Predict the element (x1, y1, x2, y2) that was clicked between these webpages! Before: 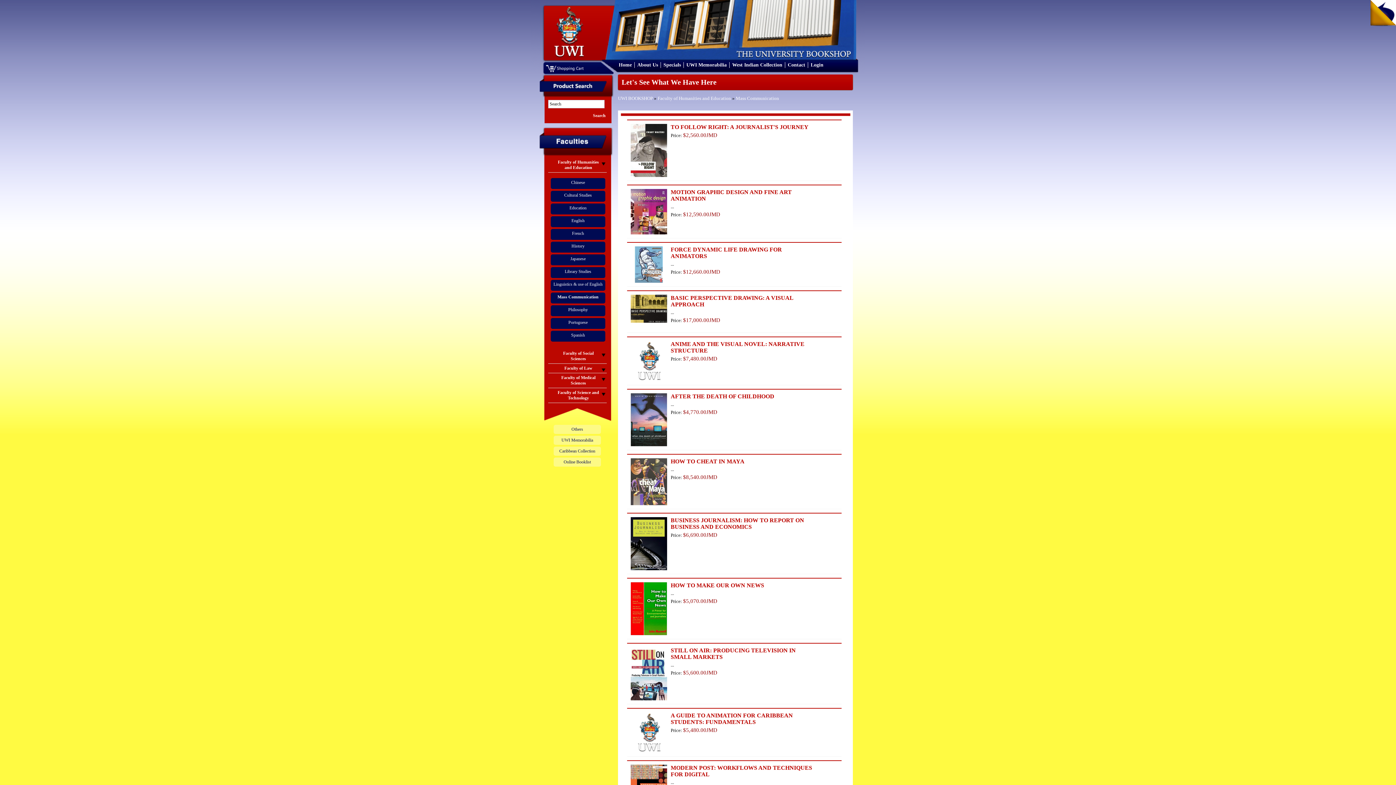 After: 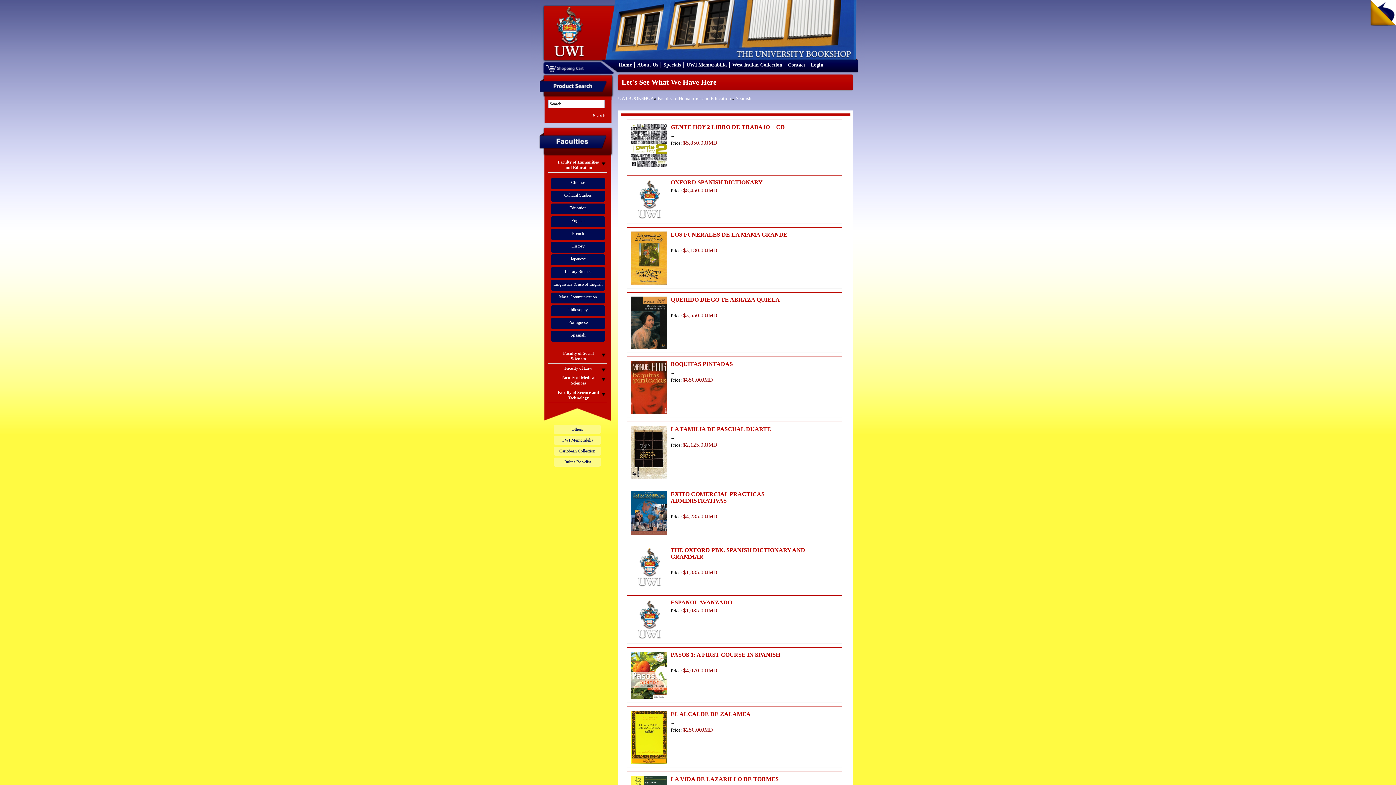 Action: bbox: (571, 332, 585, 337) label: Spanish